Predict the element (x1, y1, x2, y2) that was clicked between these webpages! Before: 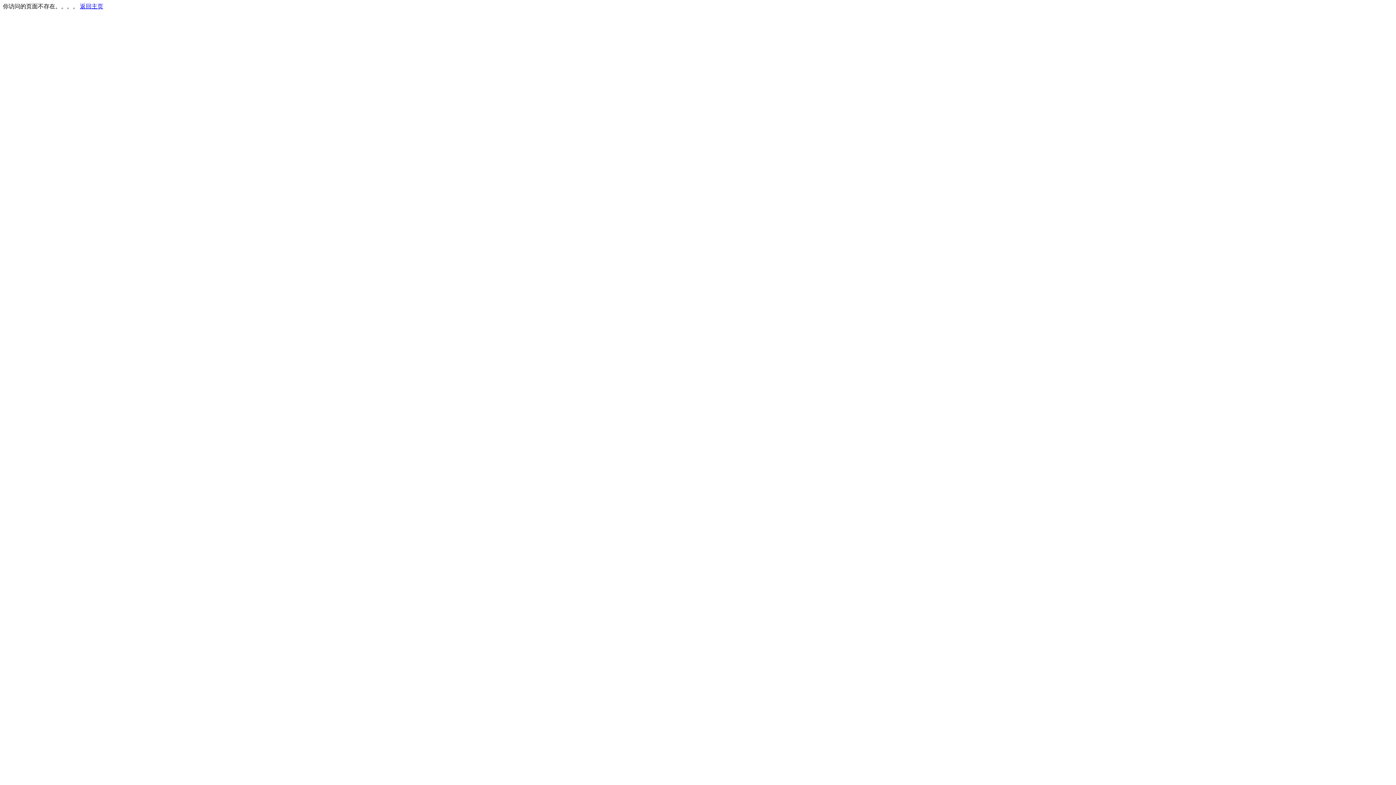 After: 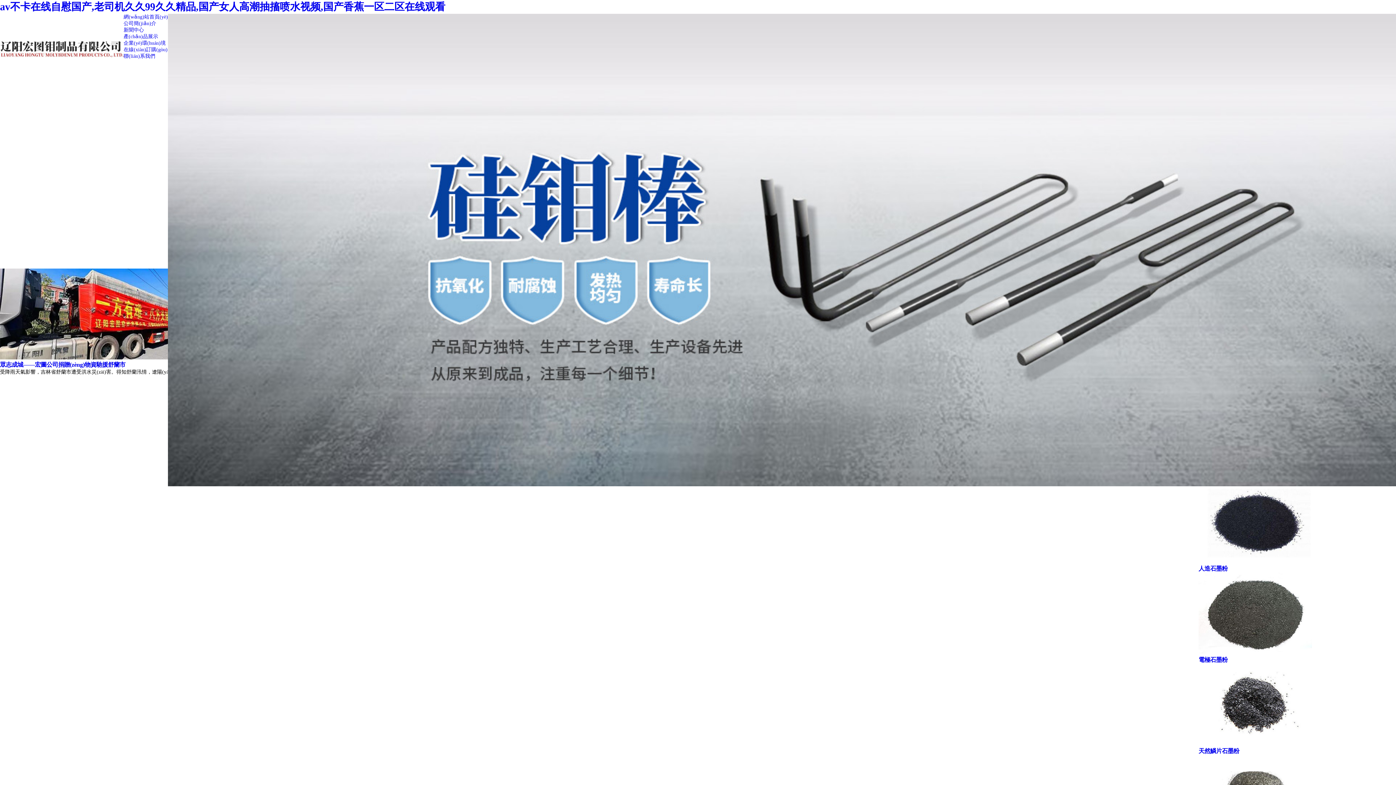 Action: label: 返回主页 bbox: (80, 3, 103, 9)